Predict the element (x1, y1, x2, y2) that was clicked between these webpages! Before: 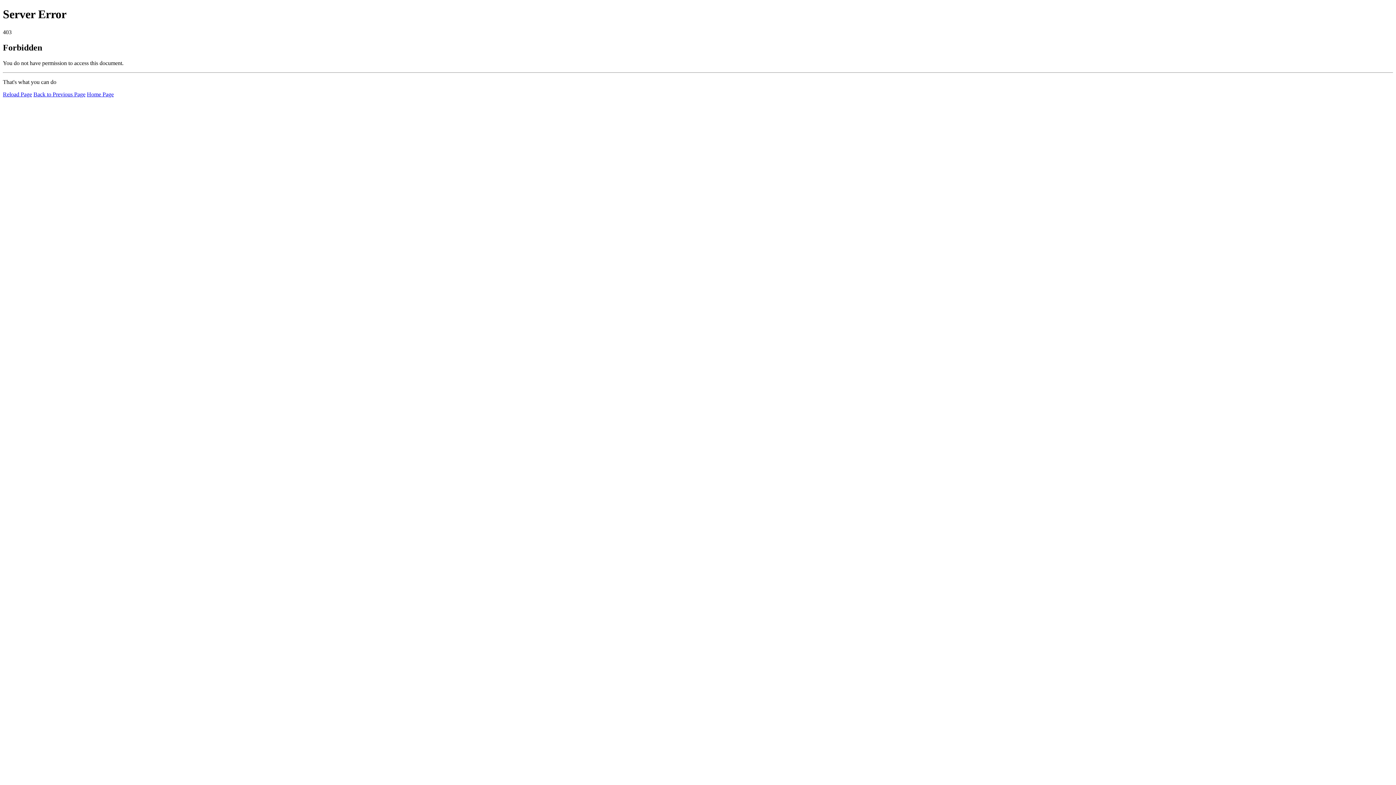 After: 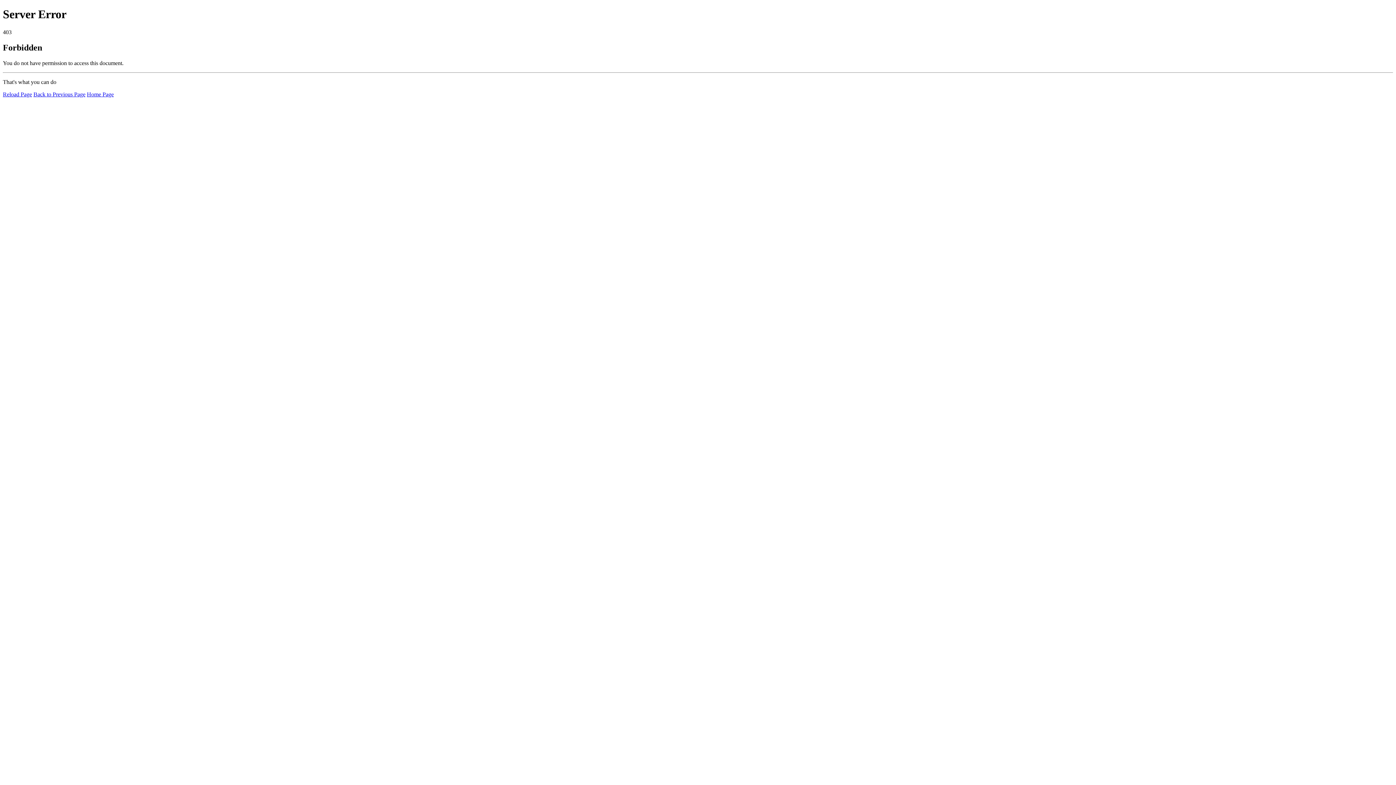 Action: bbox: (2, 91, 32, 97) label: Reload Page